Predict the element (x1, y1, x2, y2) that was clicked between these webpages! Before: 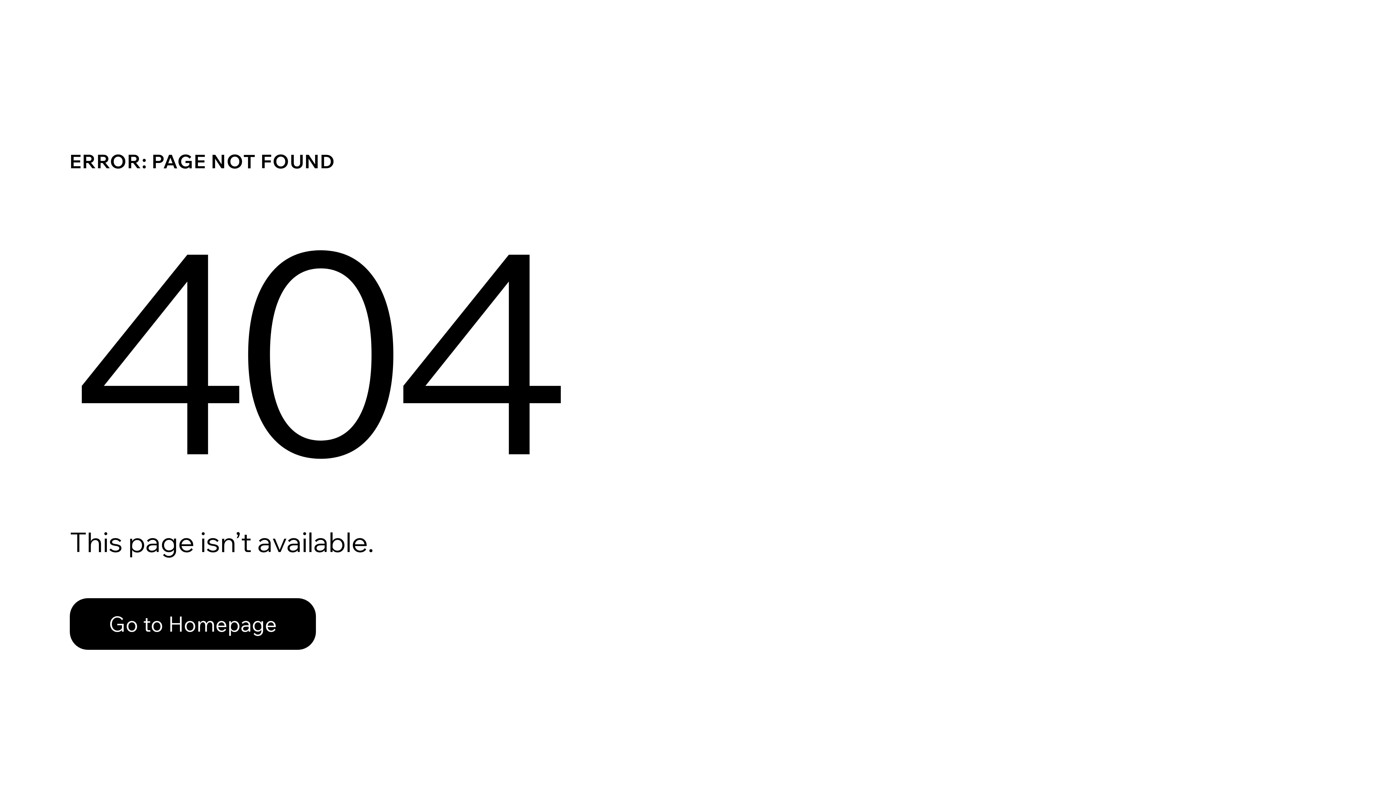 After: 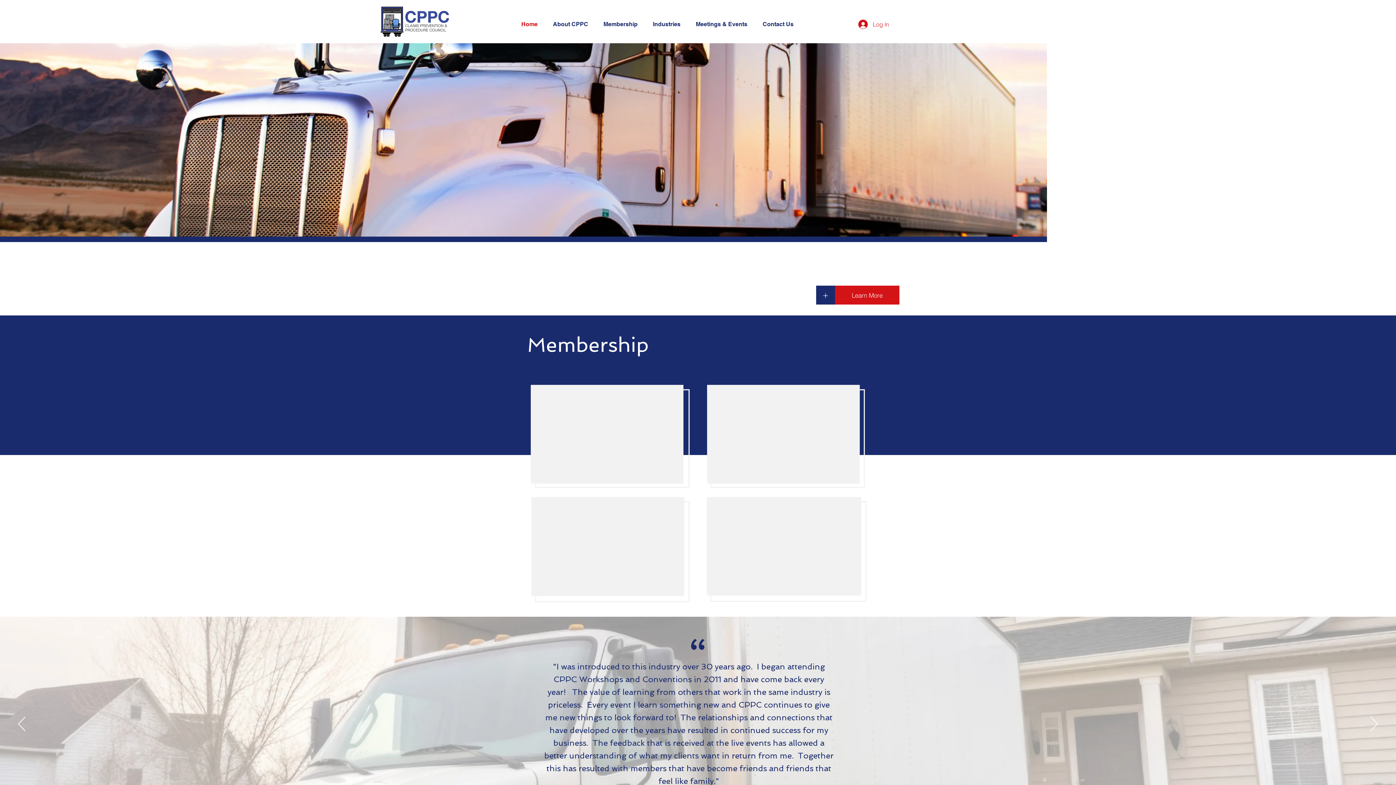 Action: label: Go to Homepage bbox: (69, 598, 316, 650)